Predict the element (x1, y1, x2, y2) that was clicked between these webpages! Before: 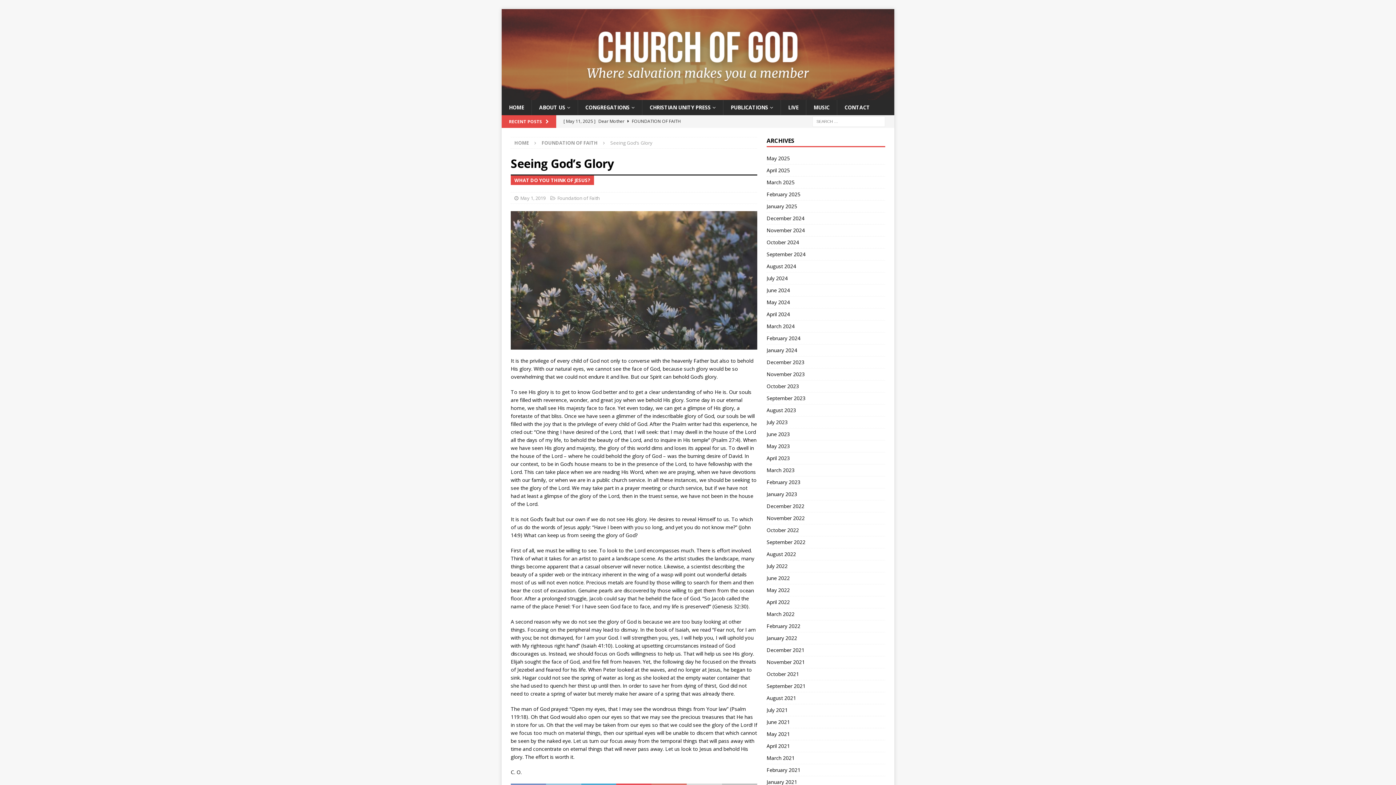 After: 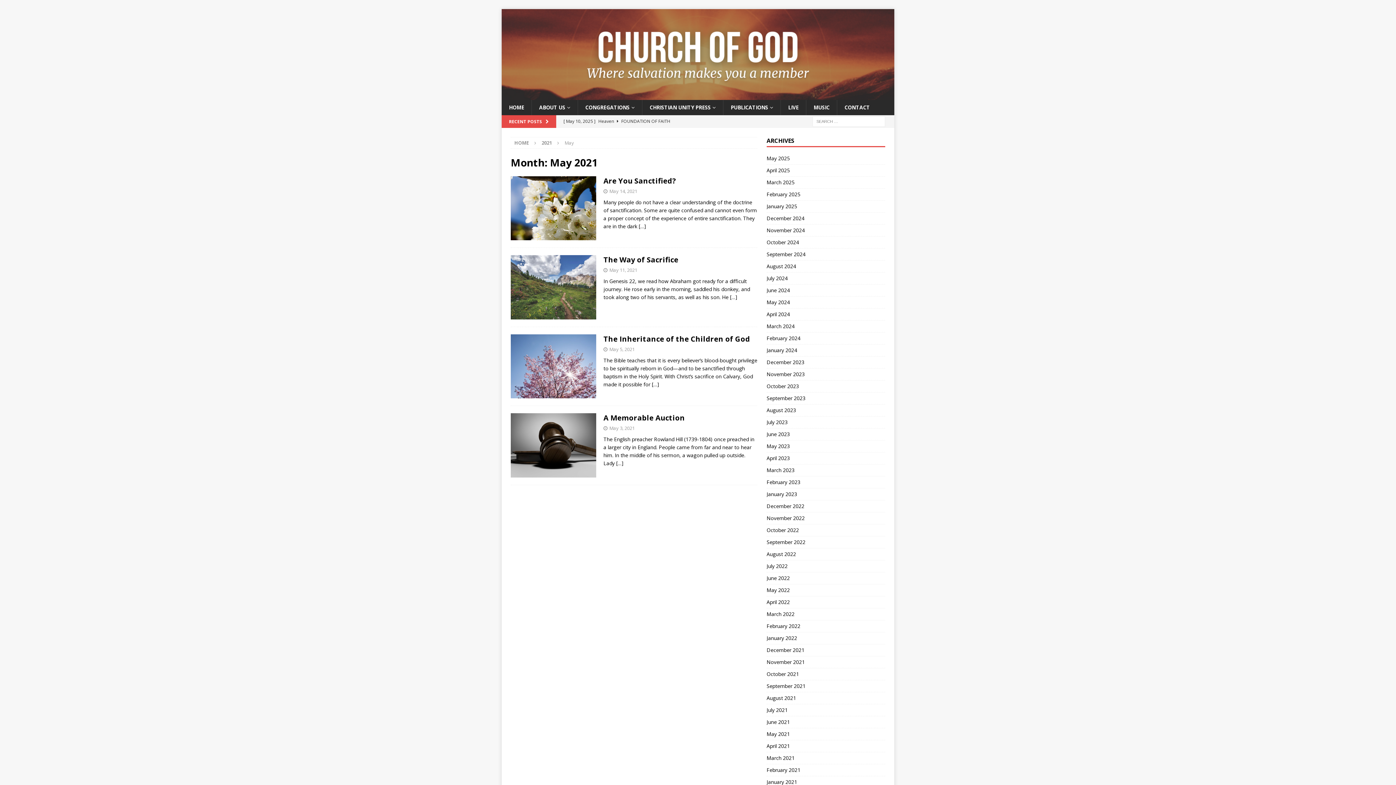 Action: label: May 2021 bbox: (766, 728, 885, 740)